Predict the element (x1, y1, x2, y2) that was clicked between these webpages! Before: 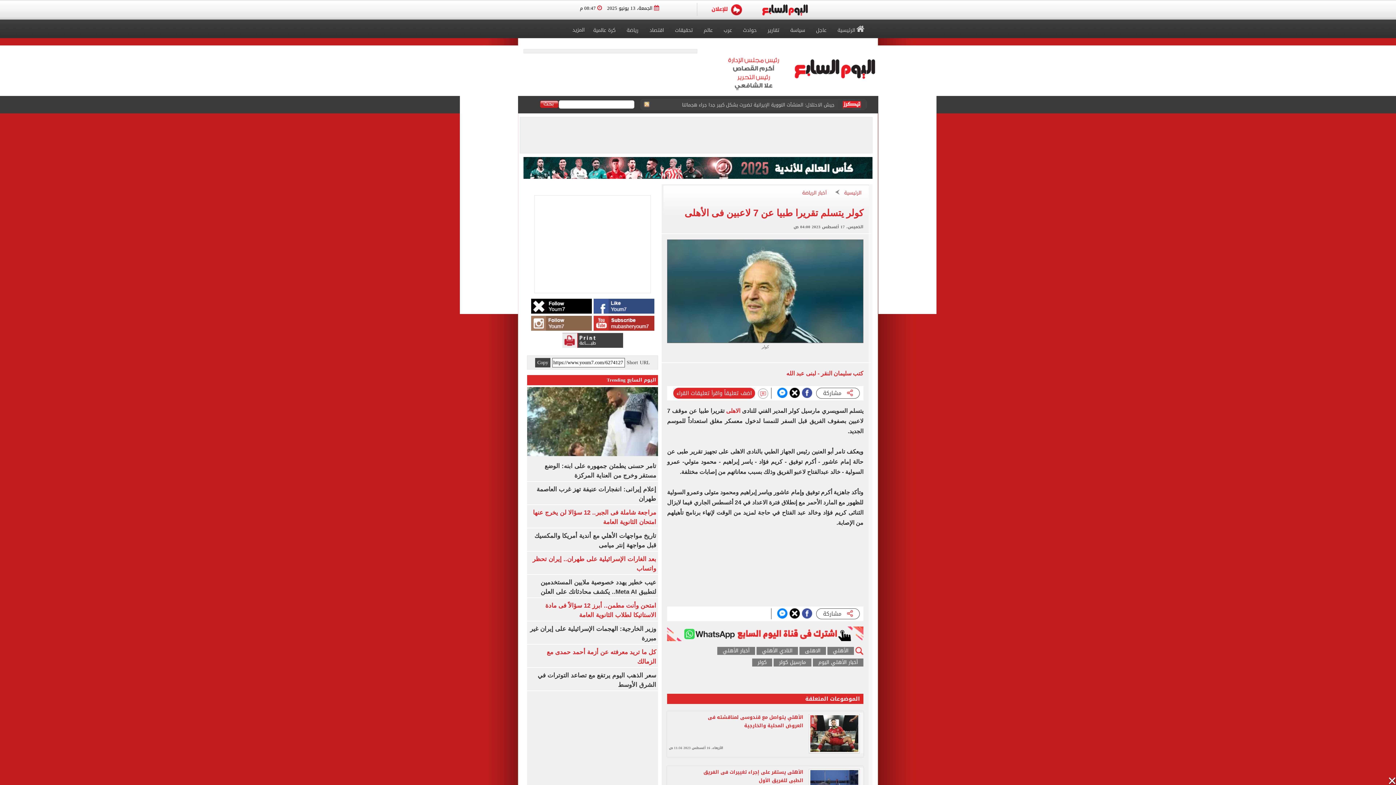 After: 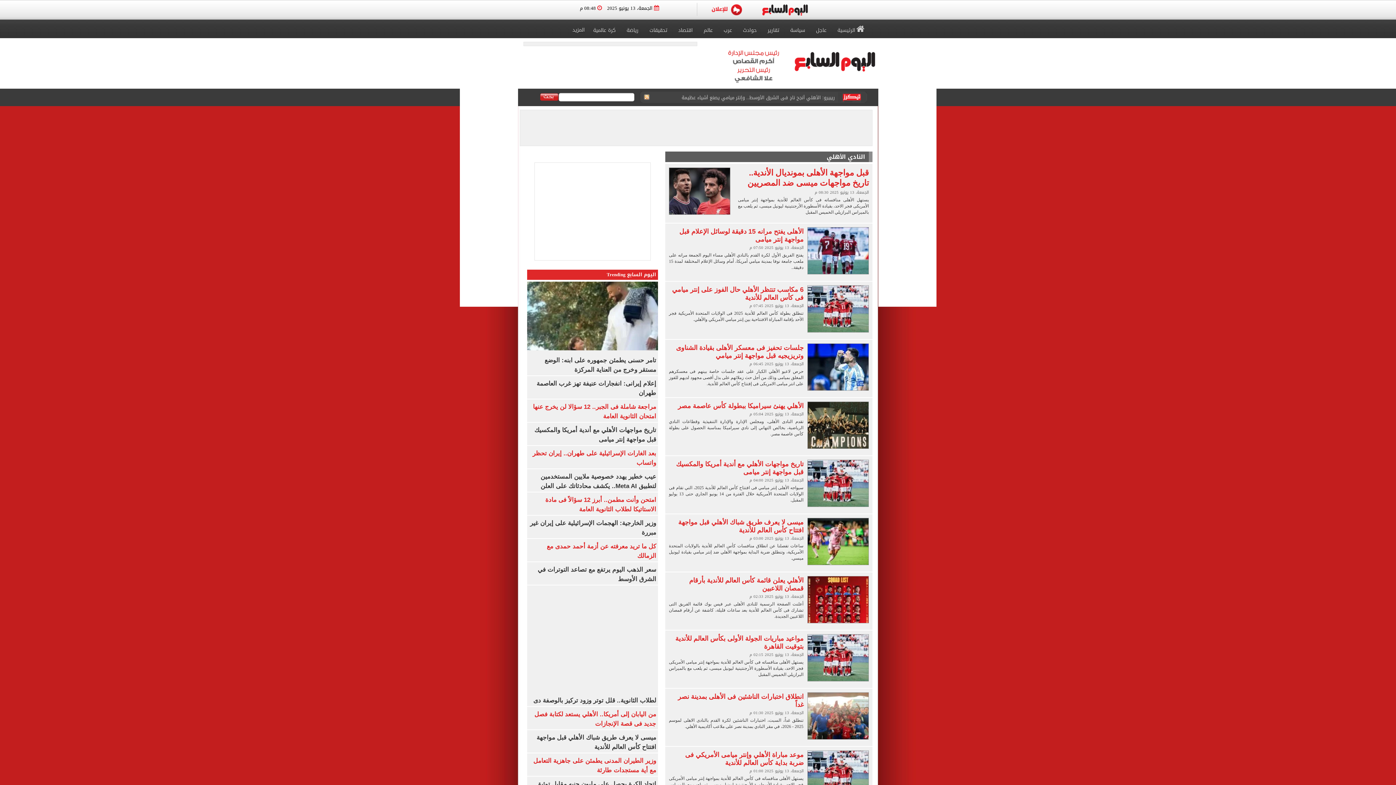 Action: bbox: (756, 647, 798, 655) label: النادي الأهلي